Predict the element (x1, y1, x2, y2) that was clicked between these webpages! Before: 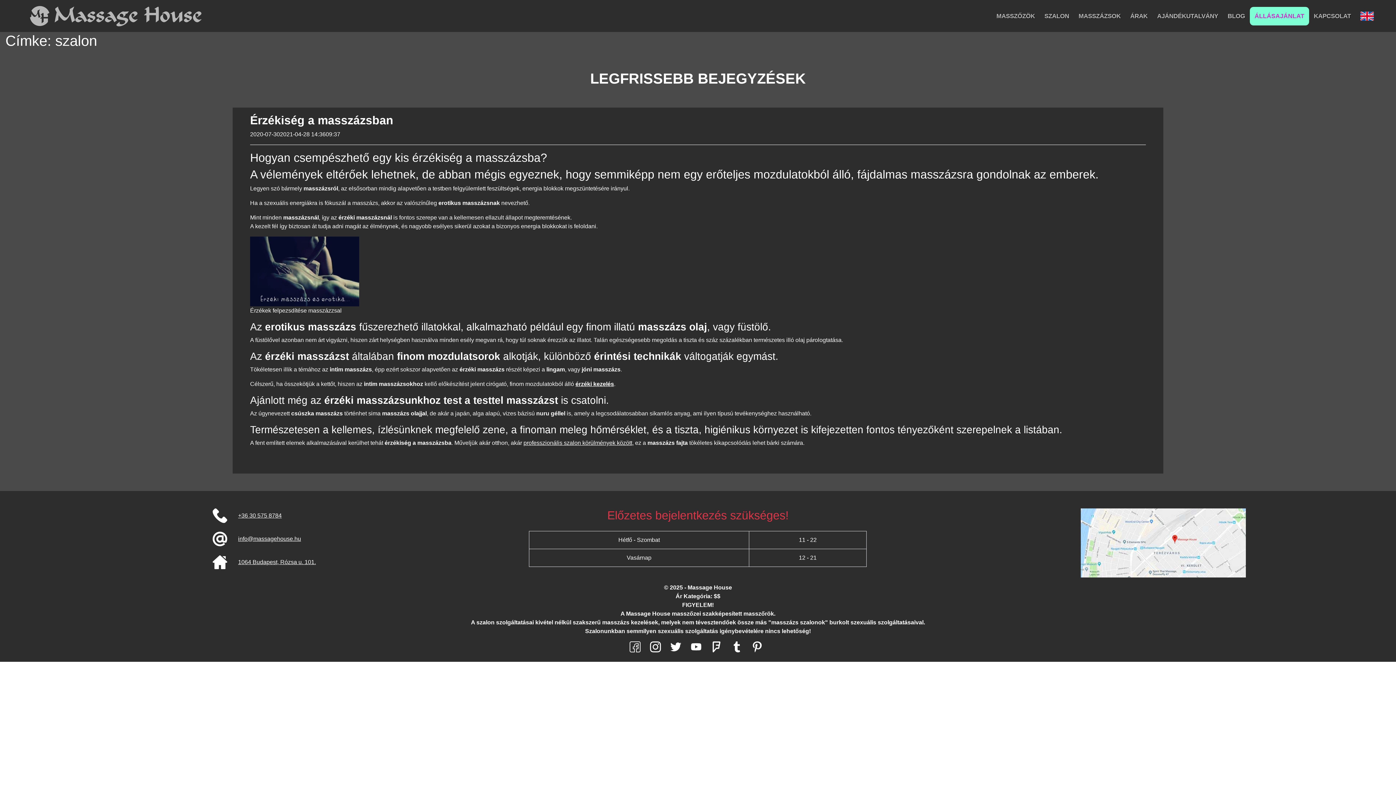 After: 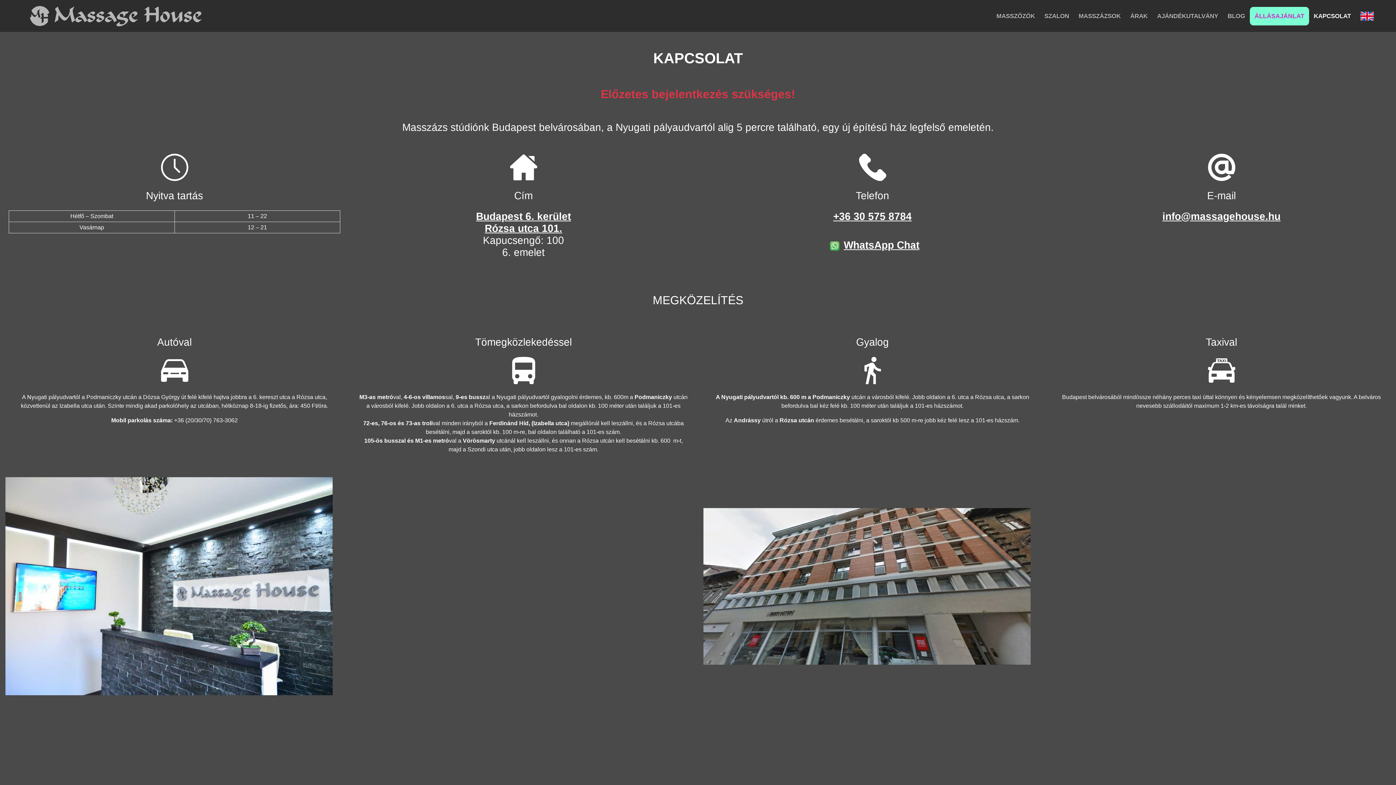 Action: label: KAPCSOLAT bbox: (1309, 6, 1356, 25)